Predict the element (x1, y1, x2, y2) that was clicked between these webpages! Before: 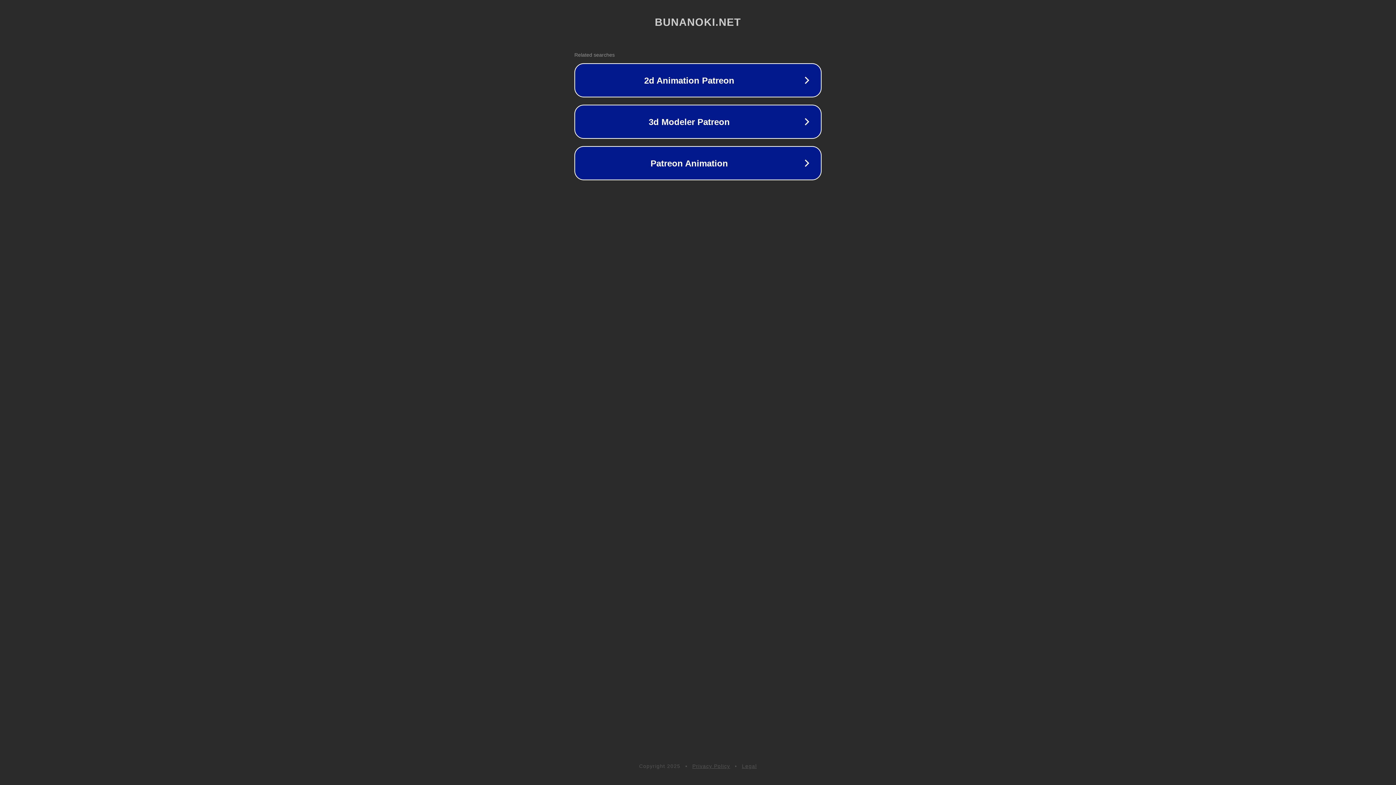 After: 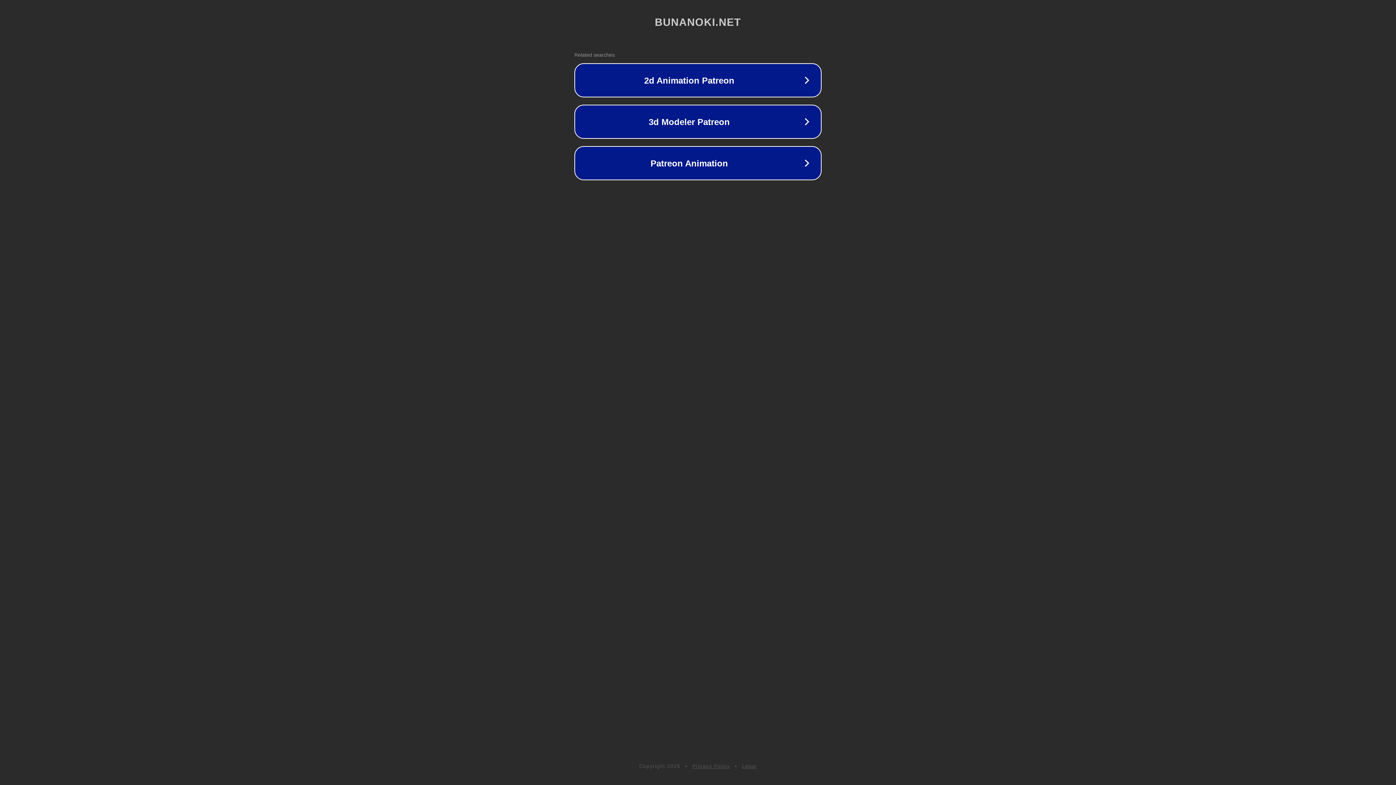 Action: label: Privacy Policy bbox: (692, 763, 730, 769)